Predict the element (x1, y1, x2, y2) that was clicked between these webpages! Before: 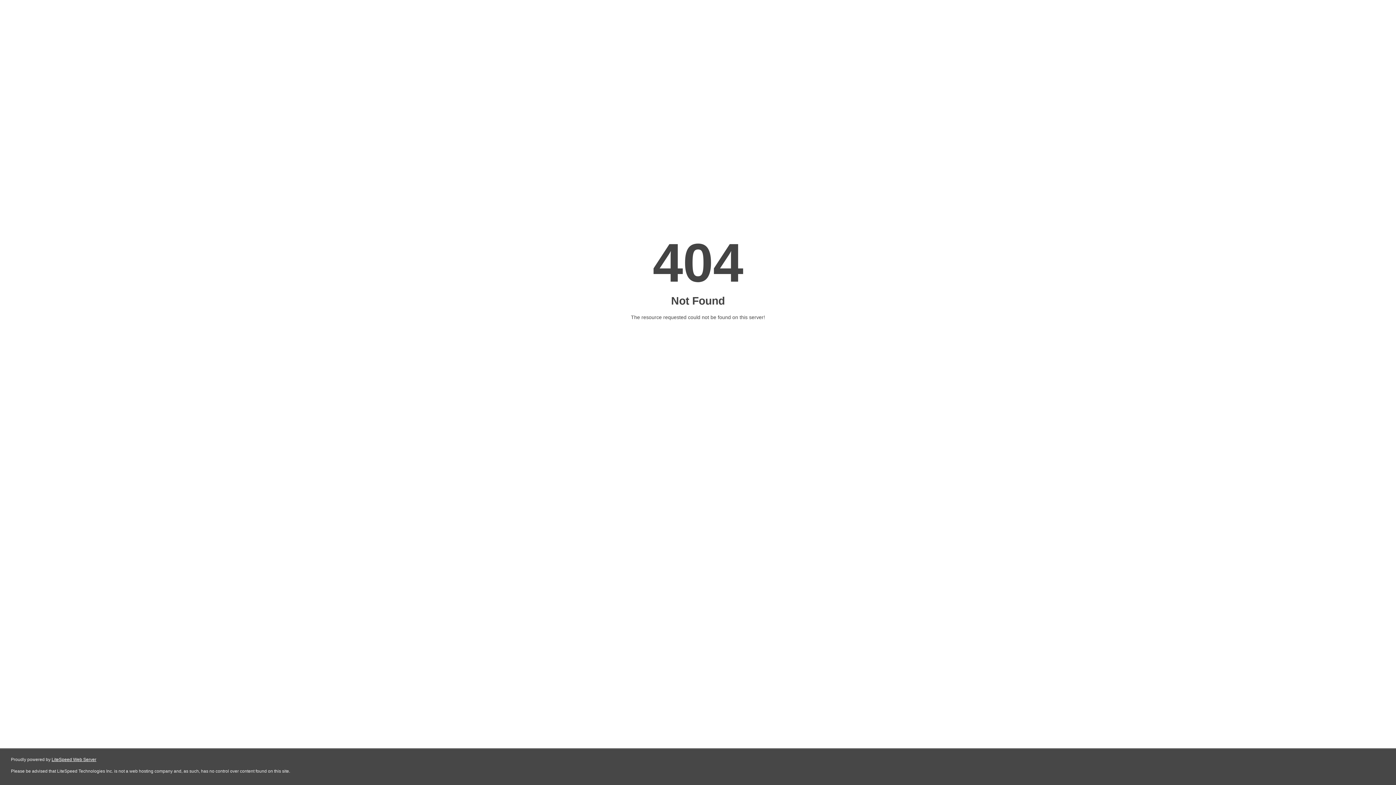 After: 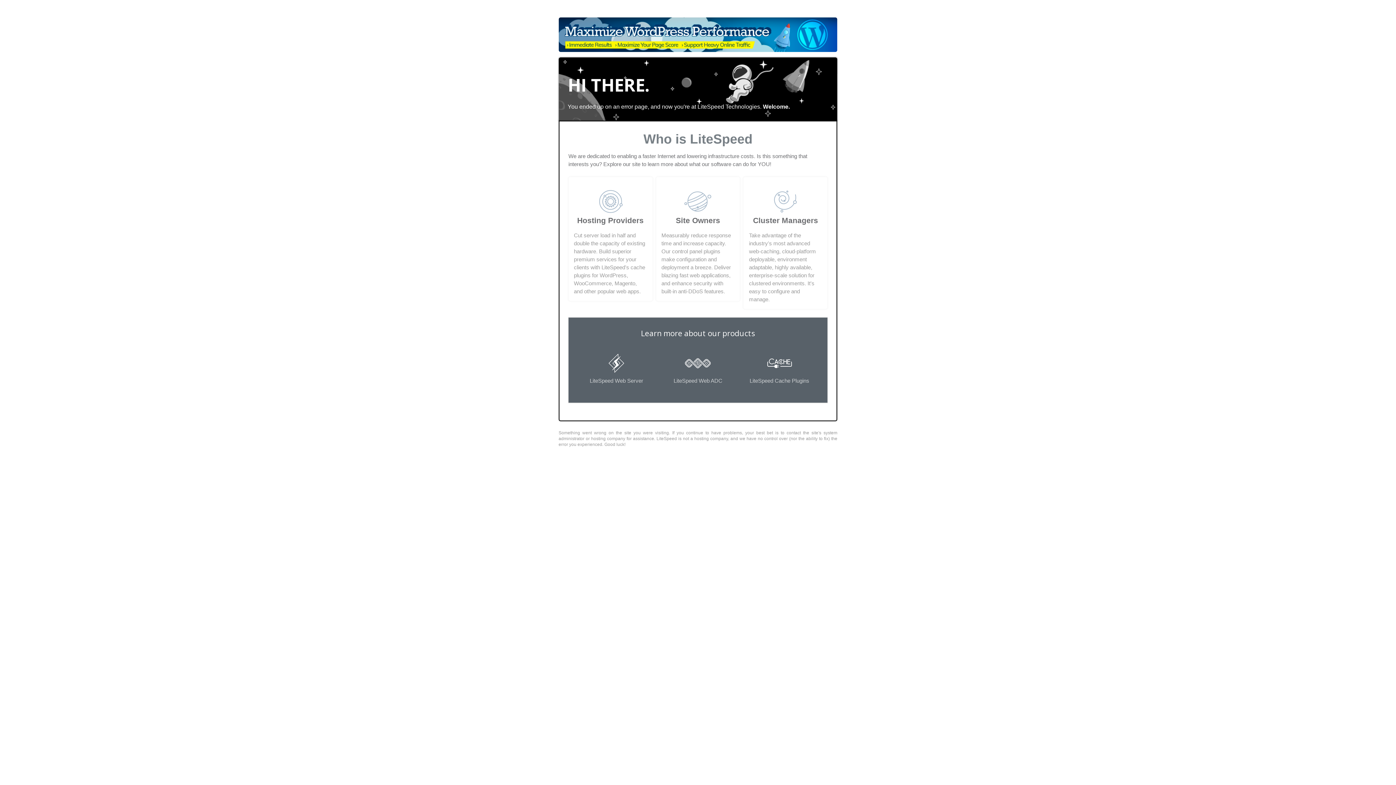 Action: bbox: (51, 757, 96, 762) label: LiteSpeed Web Server